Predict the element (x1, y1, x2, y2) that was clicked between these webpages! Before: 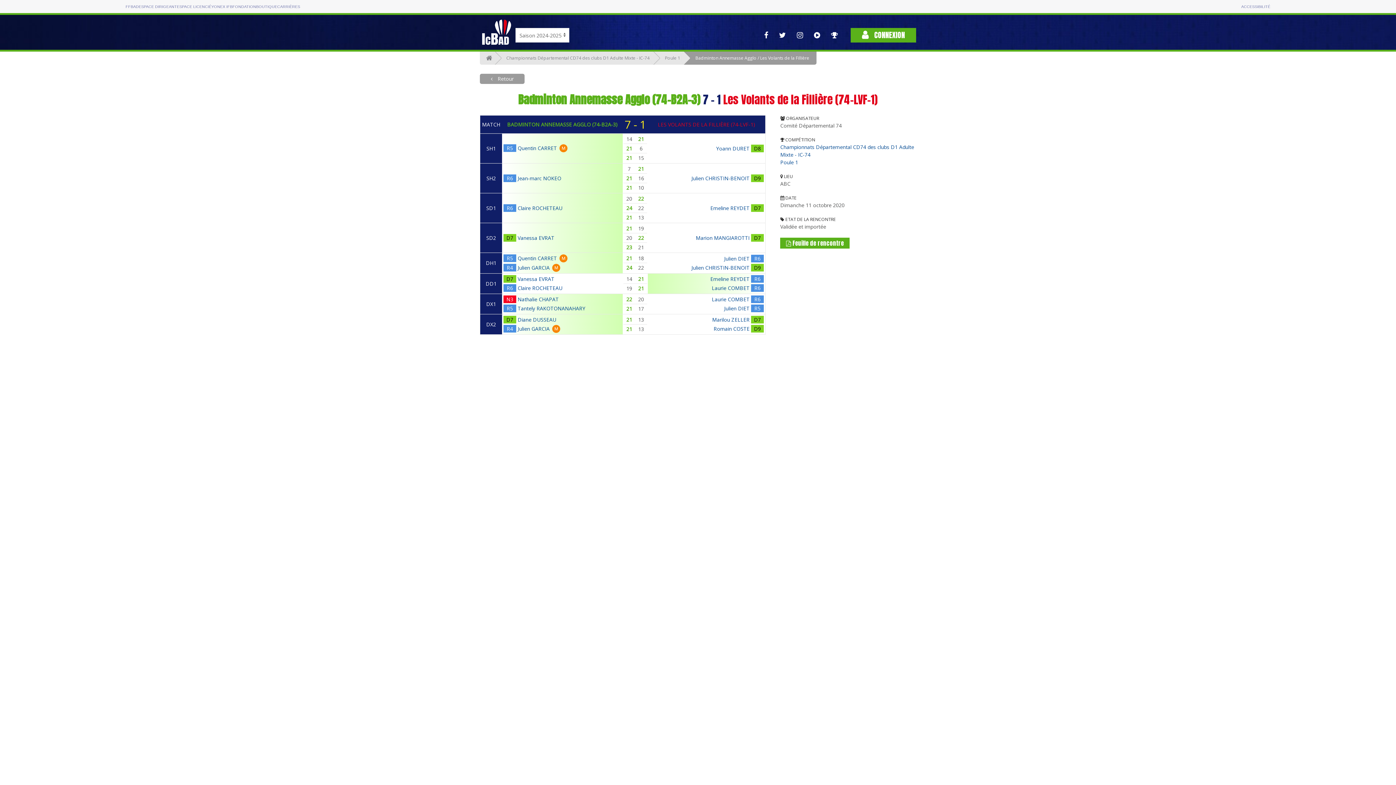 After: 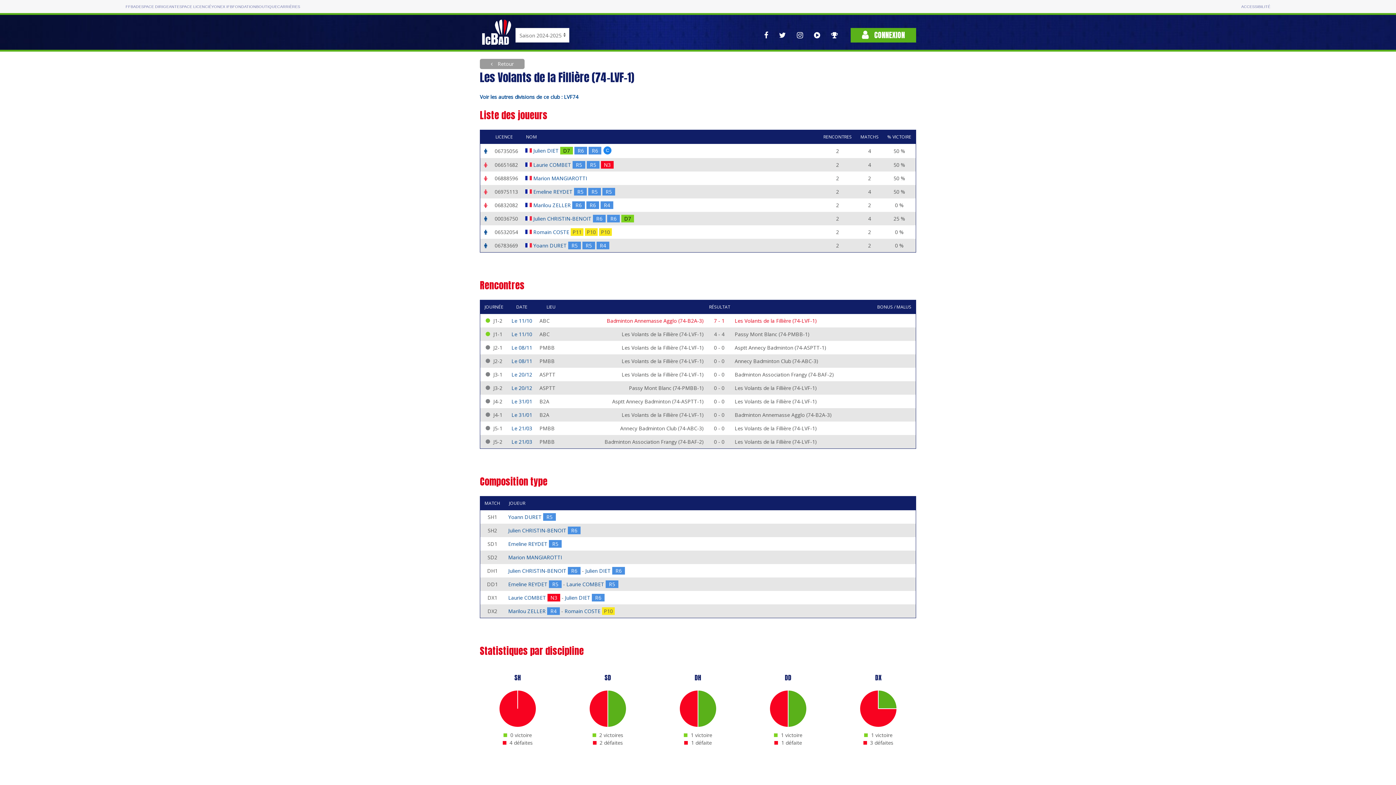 Action: bbox: (658, 121, 755, 128) label: LES VOLANTS DE LA FILLIÈRE (74-LVF-1)